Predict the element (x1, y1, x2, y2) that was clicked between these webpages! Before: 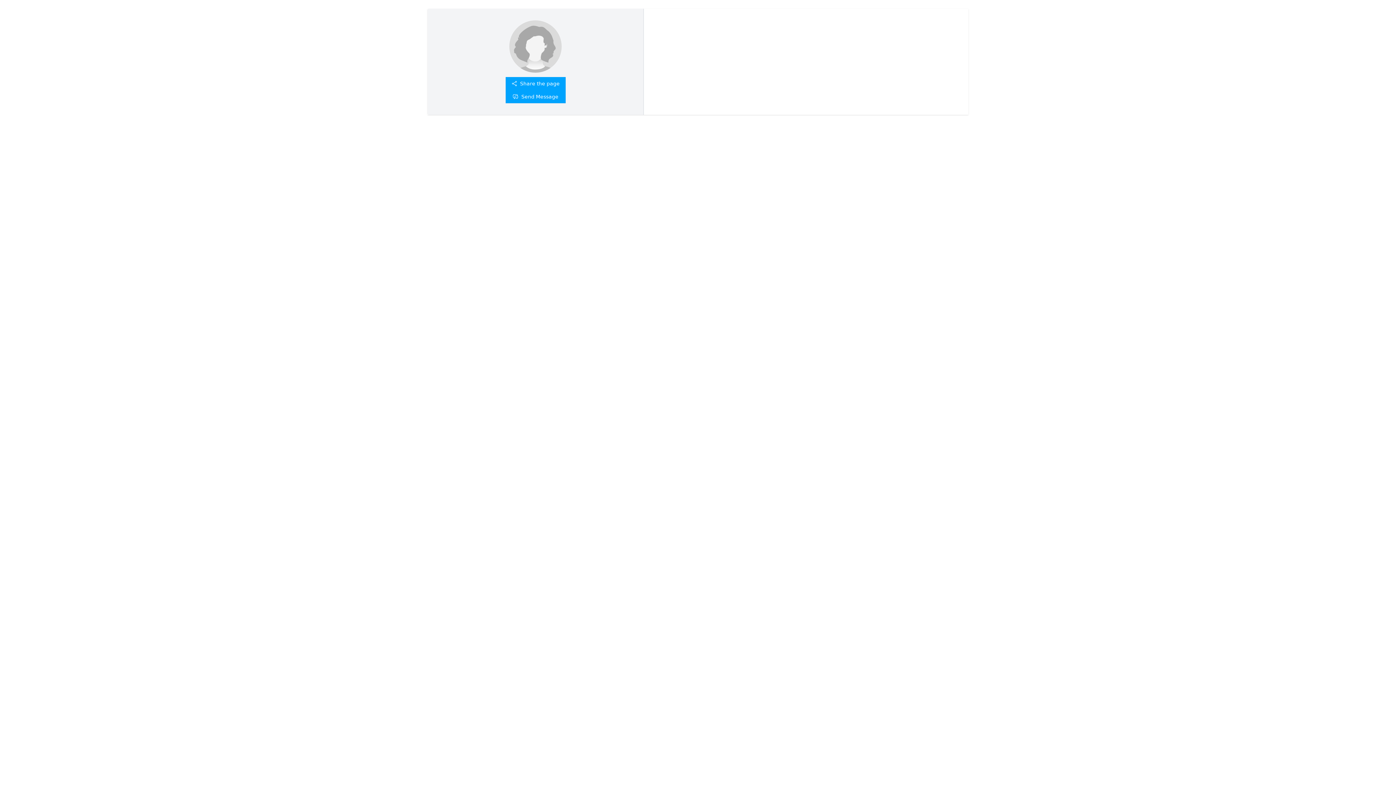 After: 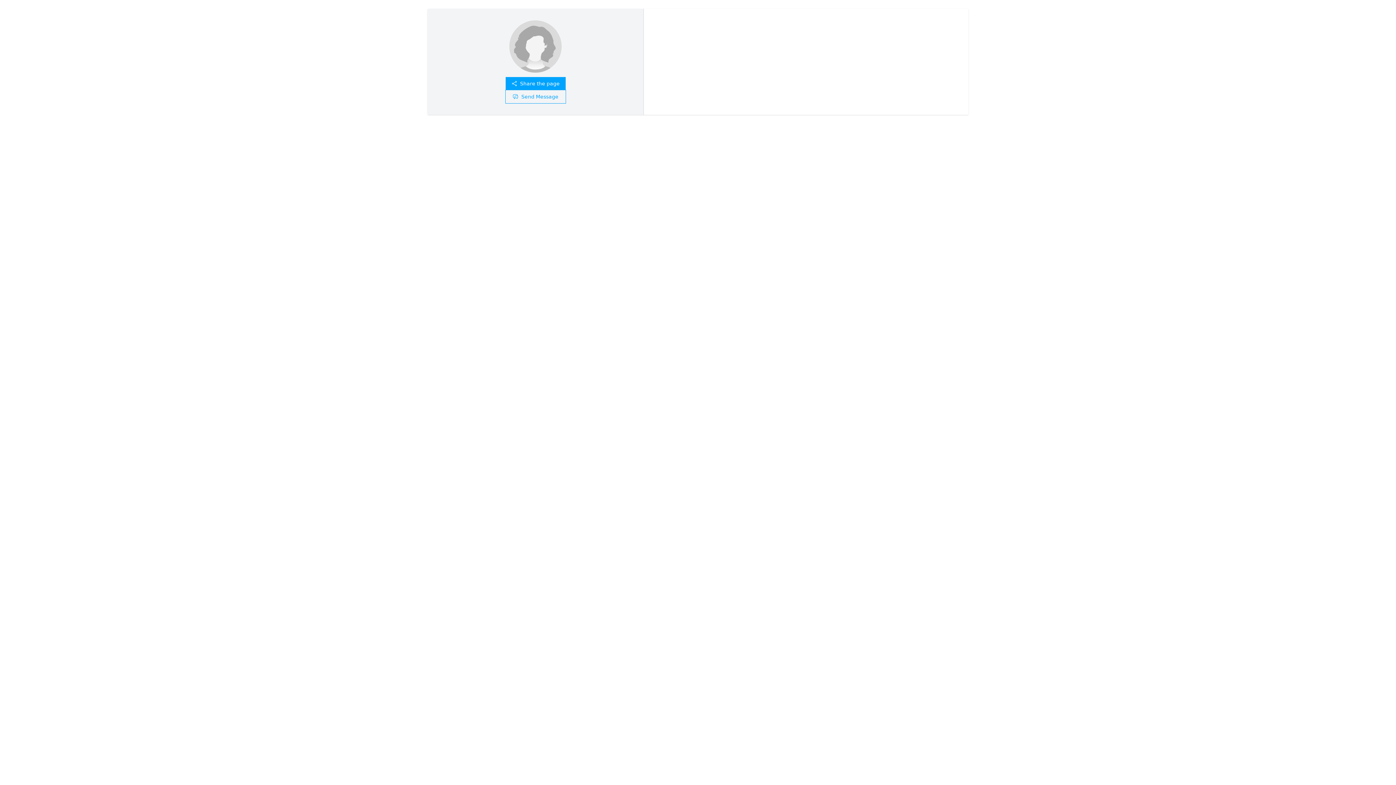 Action: label: Send Message bbox: (505, 90, 565, 103)